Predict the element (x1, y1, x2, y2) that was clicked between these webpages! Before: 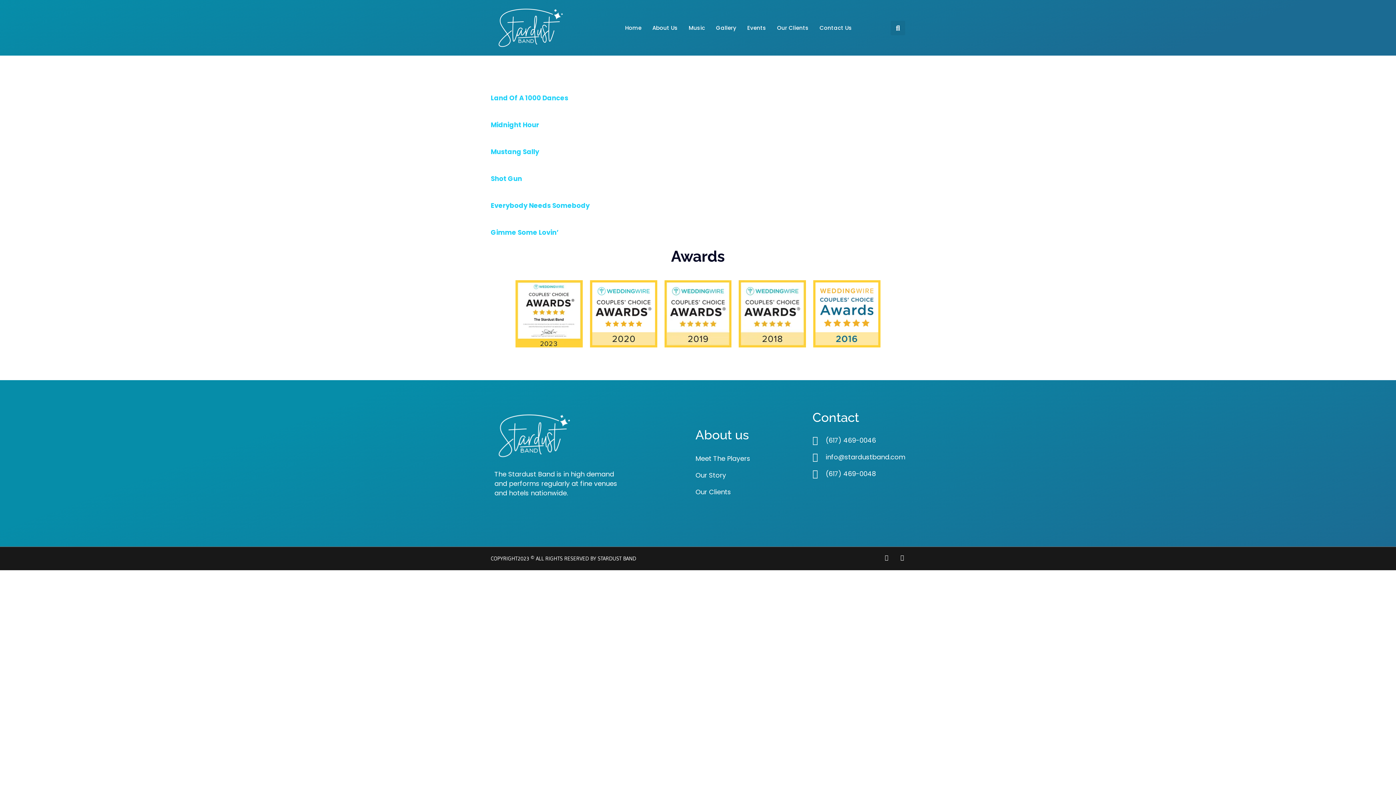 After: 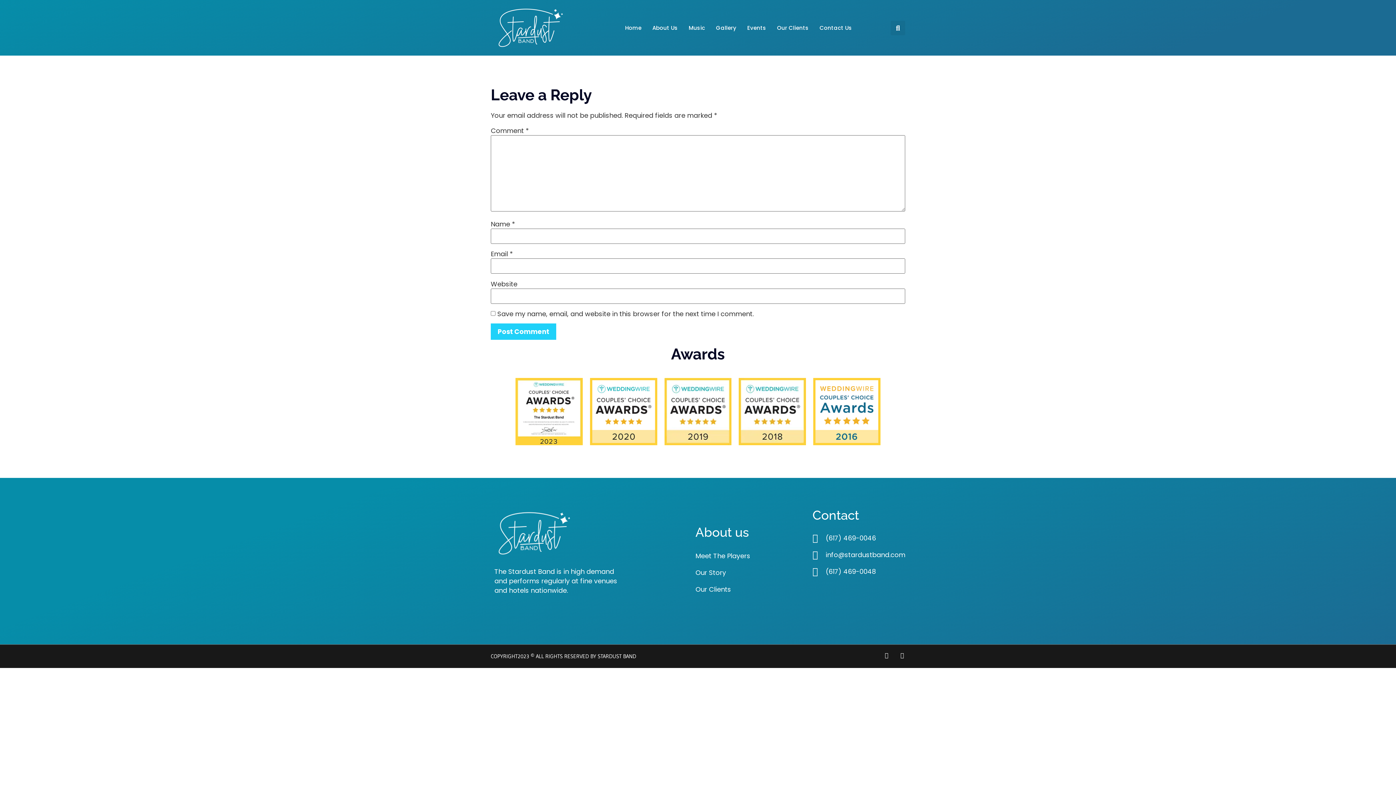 Action: label: Everybody Needs Somebody bbox: (490, 201, 589, 210)